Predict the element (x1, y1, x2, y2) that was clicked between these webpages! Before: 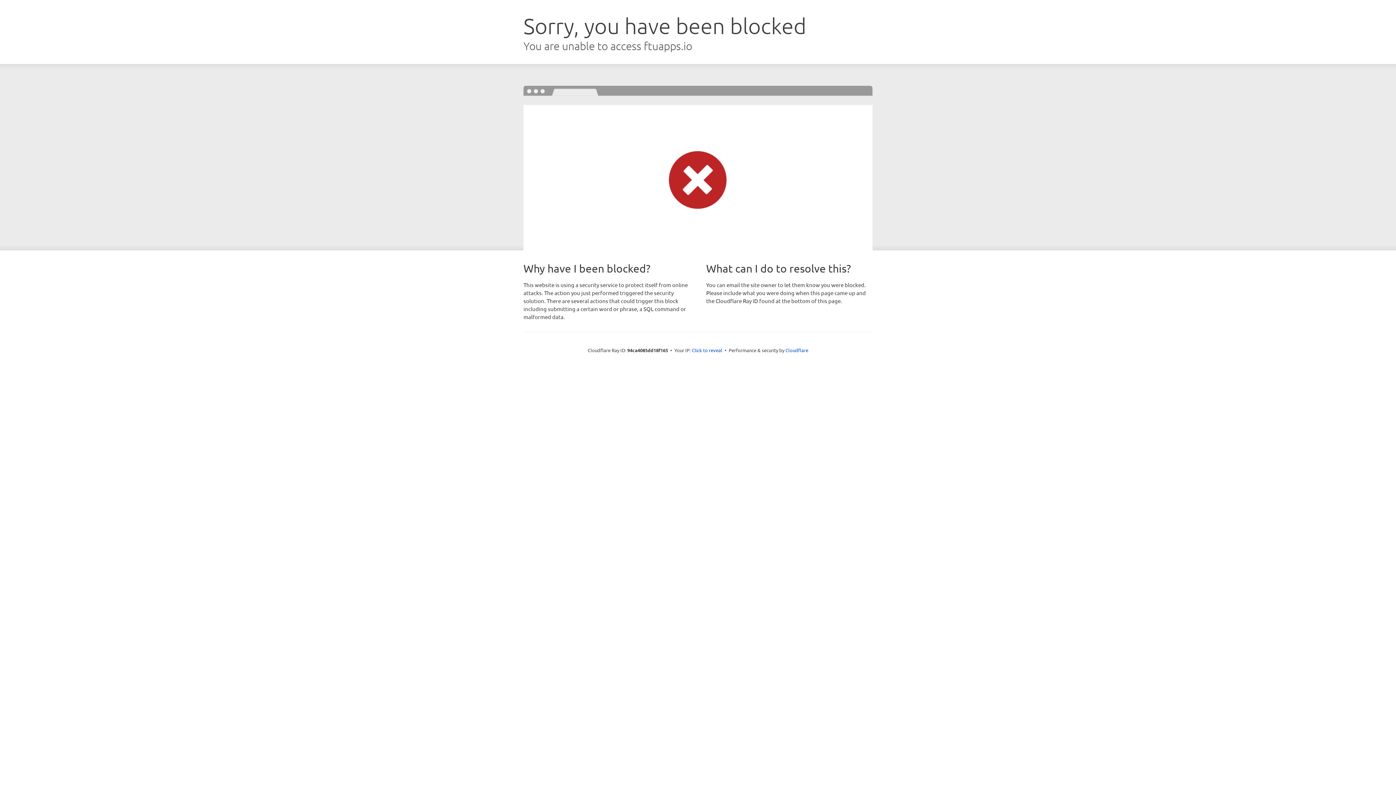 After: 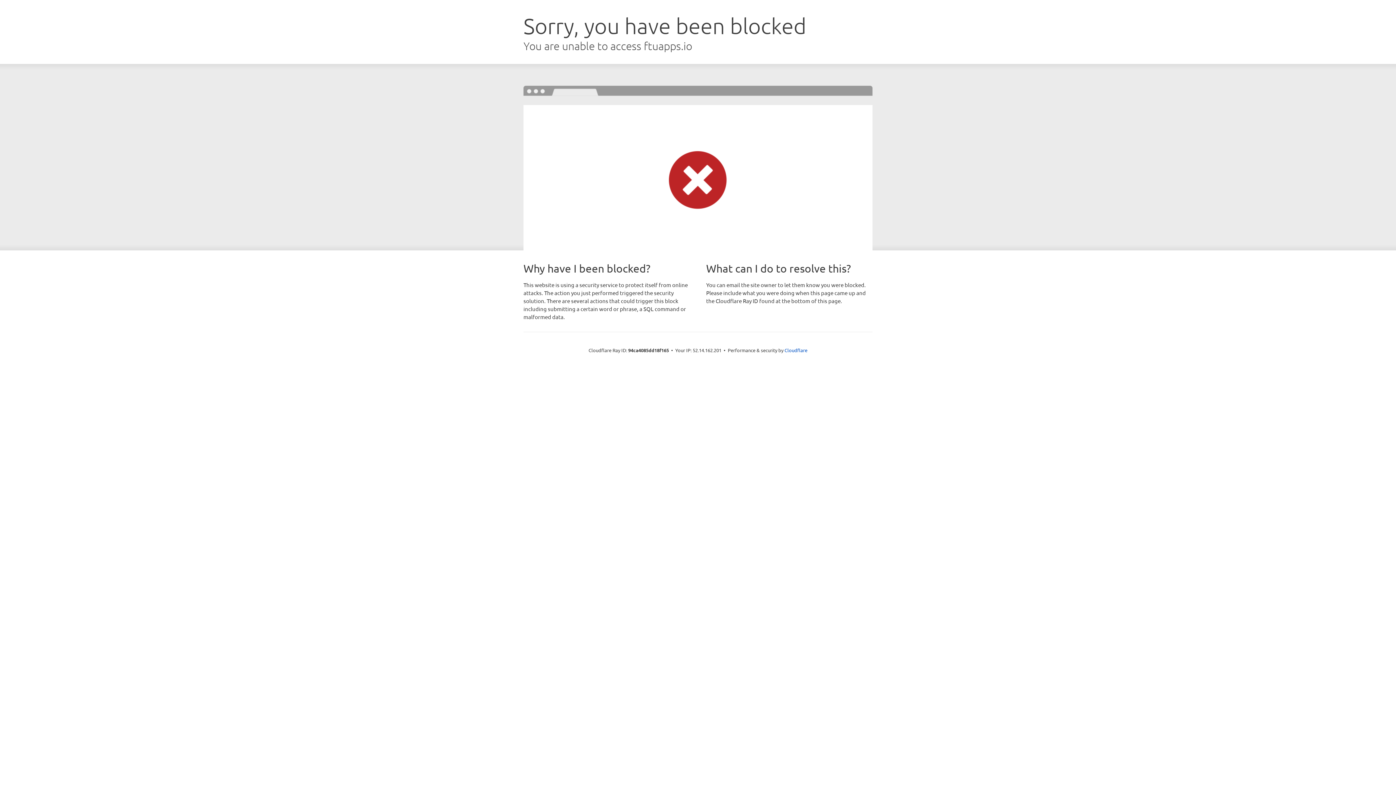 Action: label: Click to reveal bbox: (692, 346, 722, 353)